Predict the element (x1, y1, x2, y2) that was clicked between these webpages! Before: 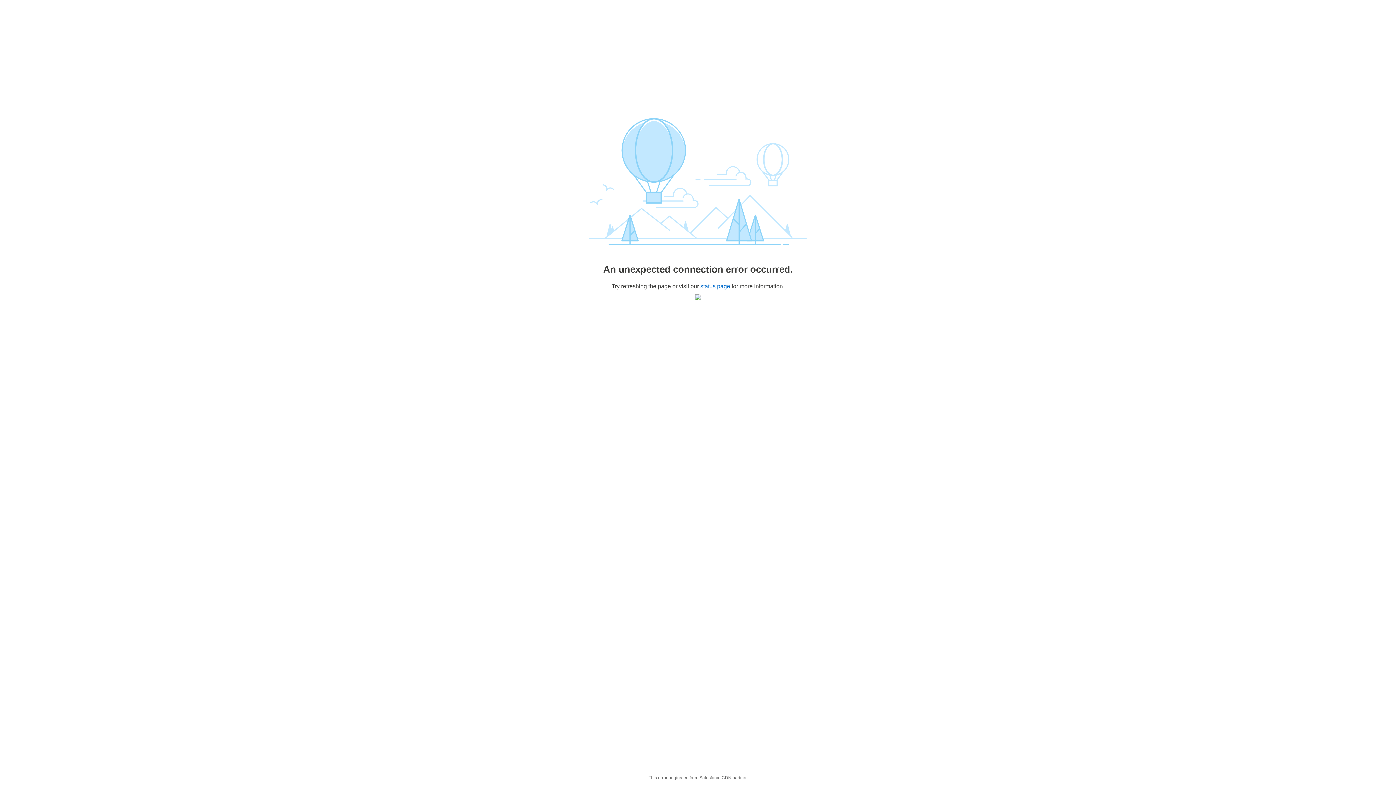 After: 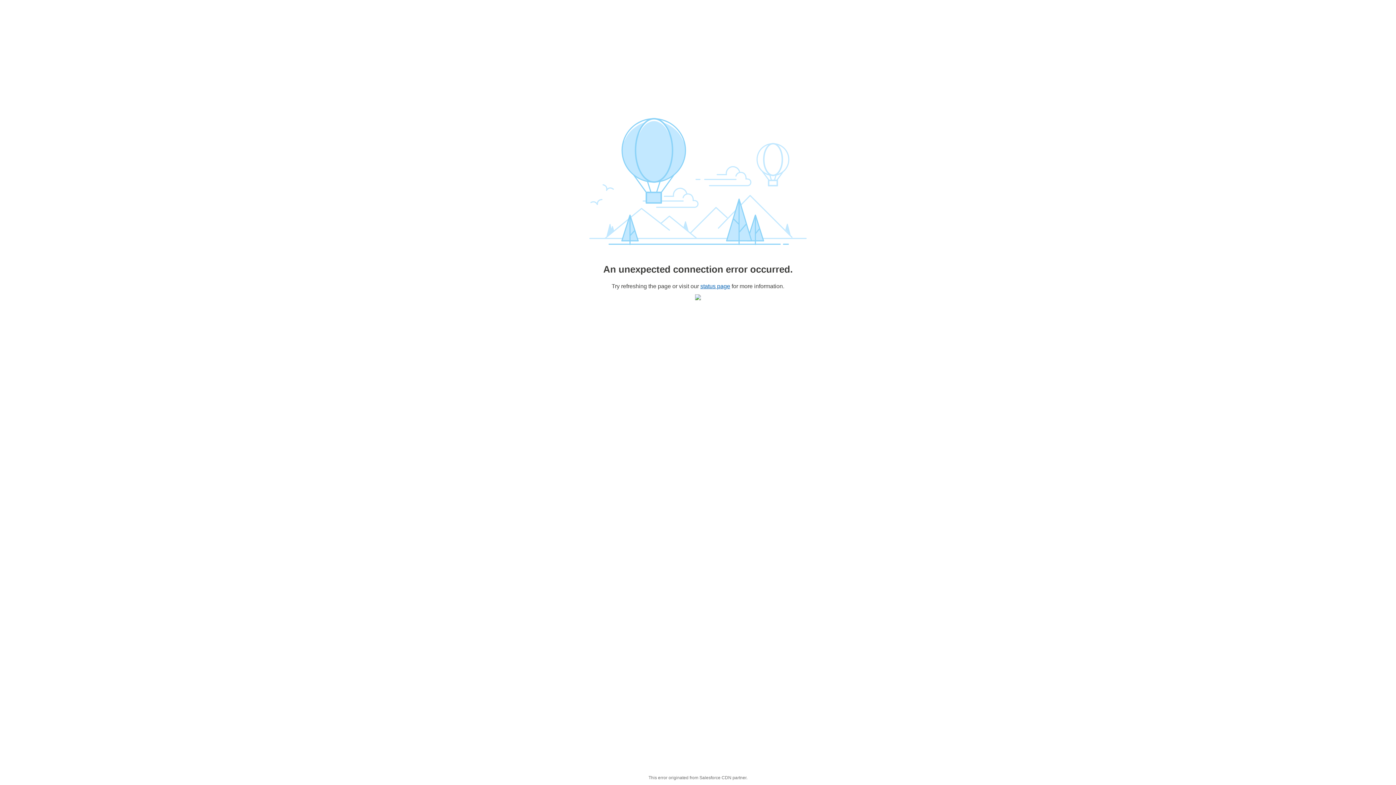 Action: bbox: (700, 283, 730, 289) label: status page